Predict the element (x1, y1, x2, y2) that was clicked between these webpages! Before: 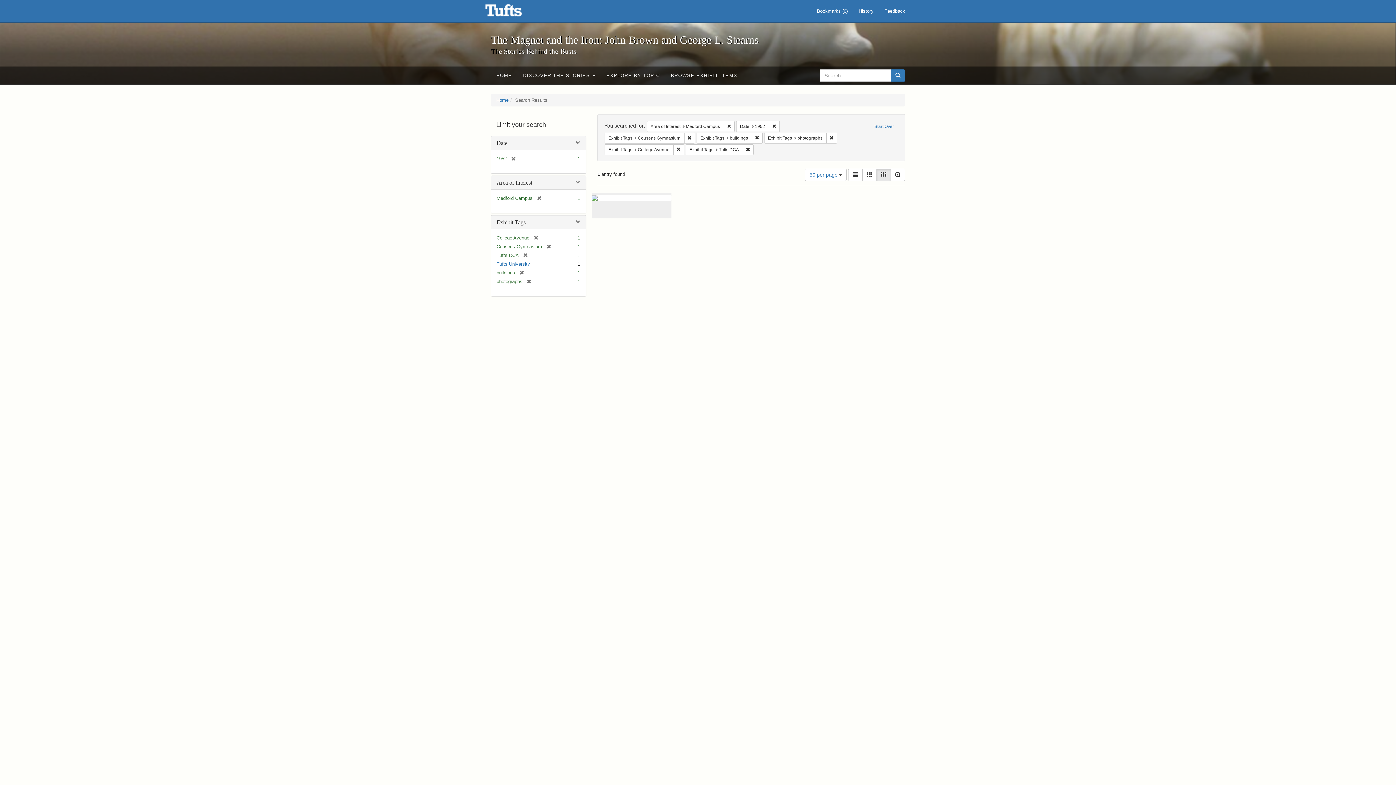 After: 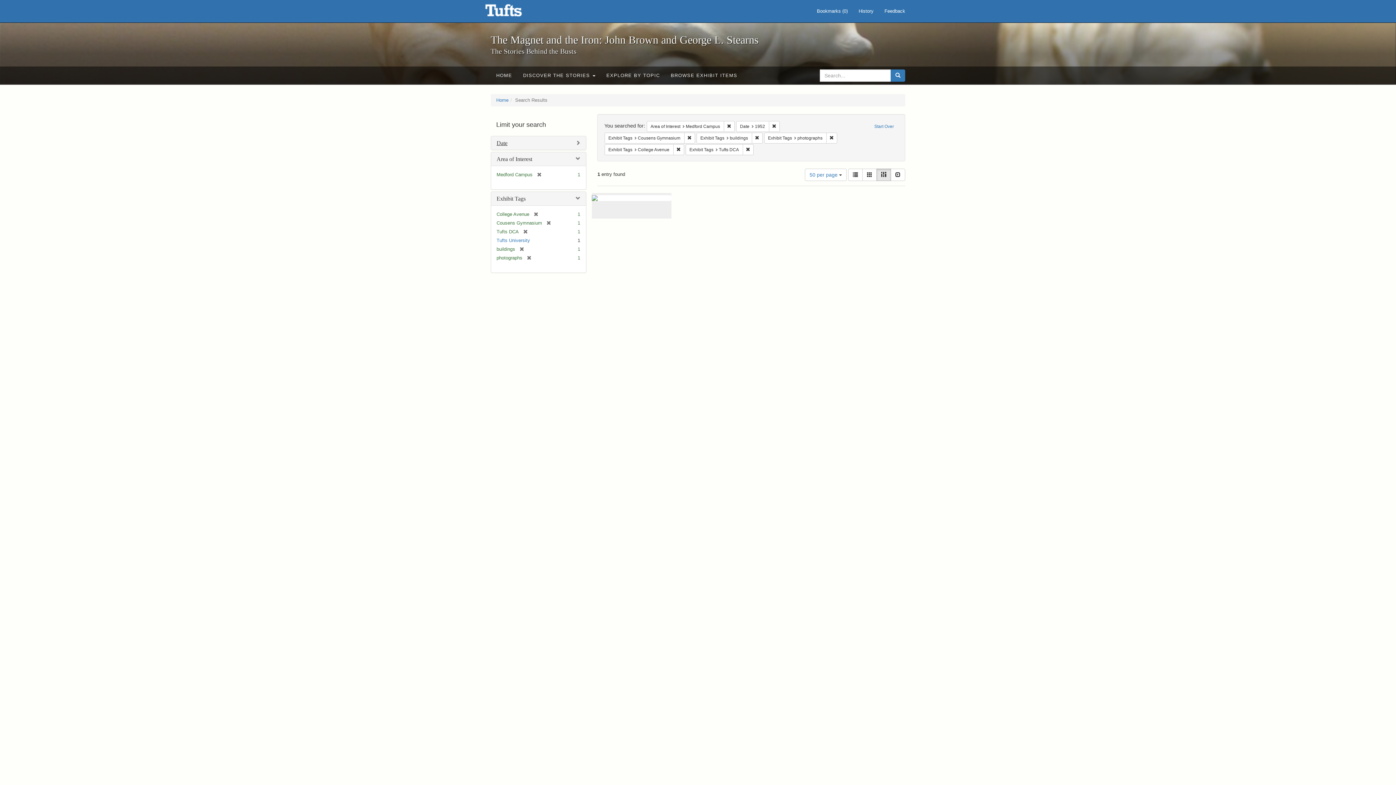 Action: label: Date bbox: (496, 140, 507, 146)